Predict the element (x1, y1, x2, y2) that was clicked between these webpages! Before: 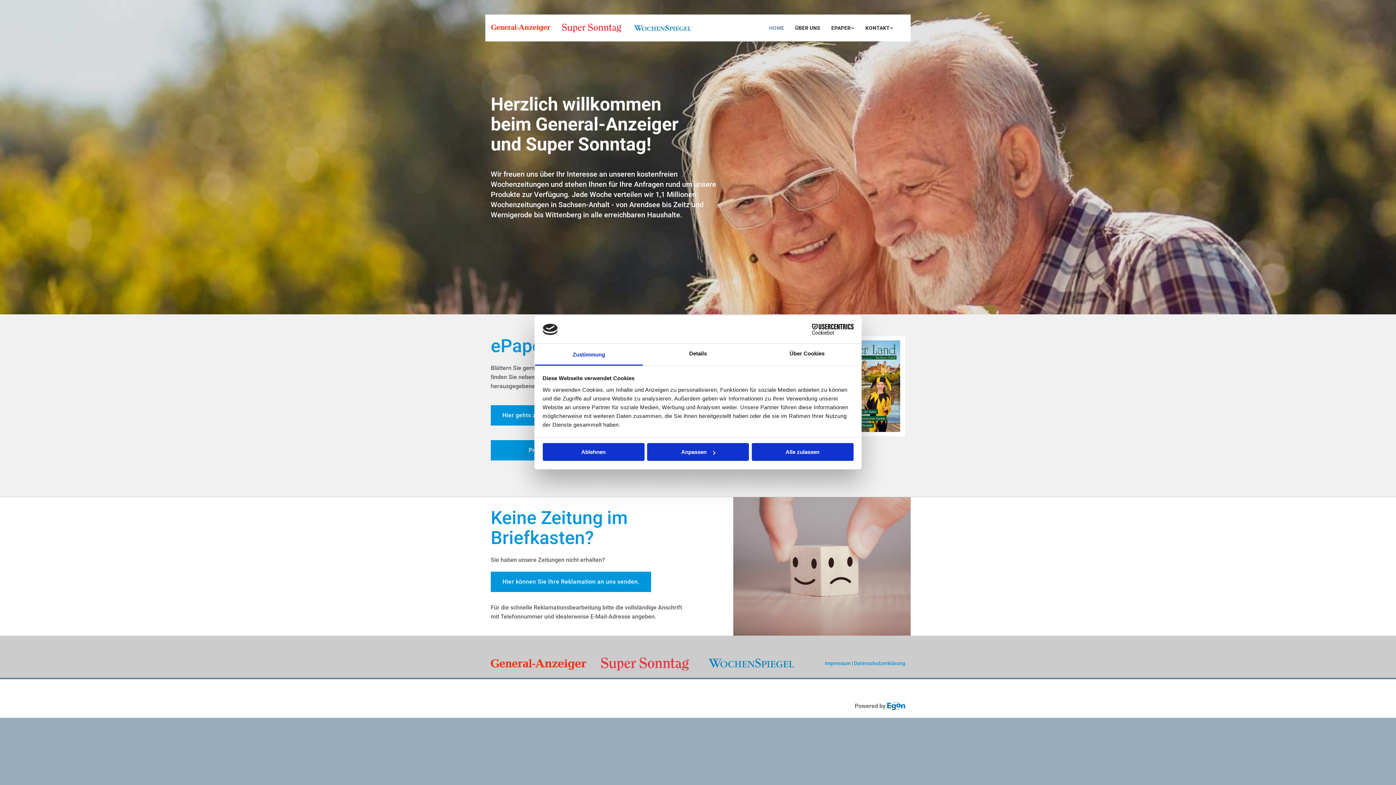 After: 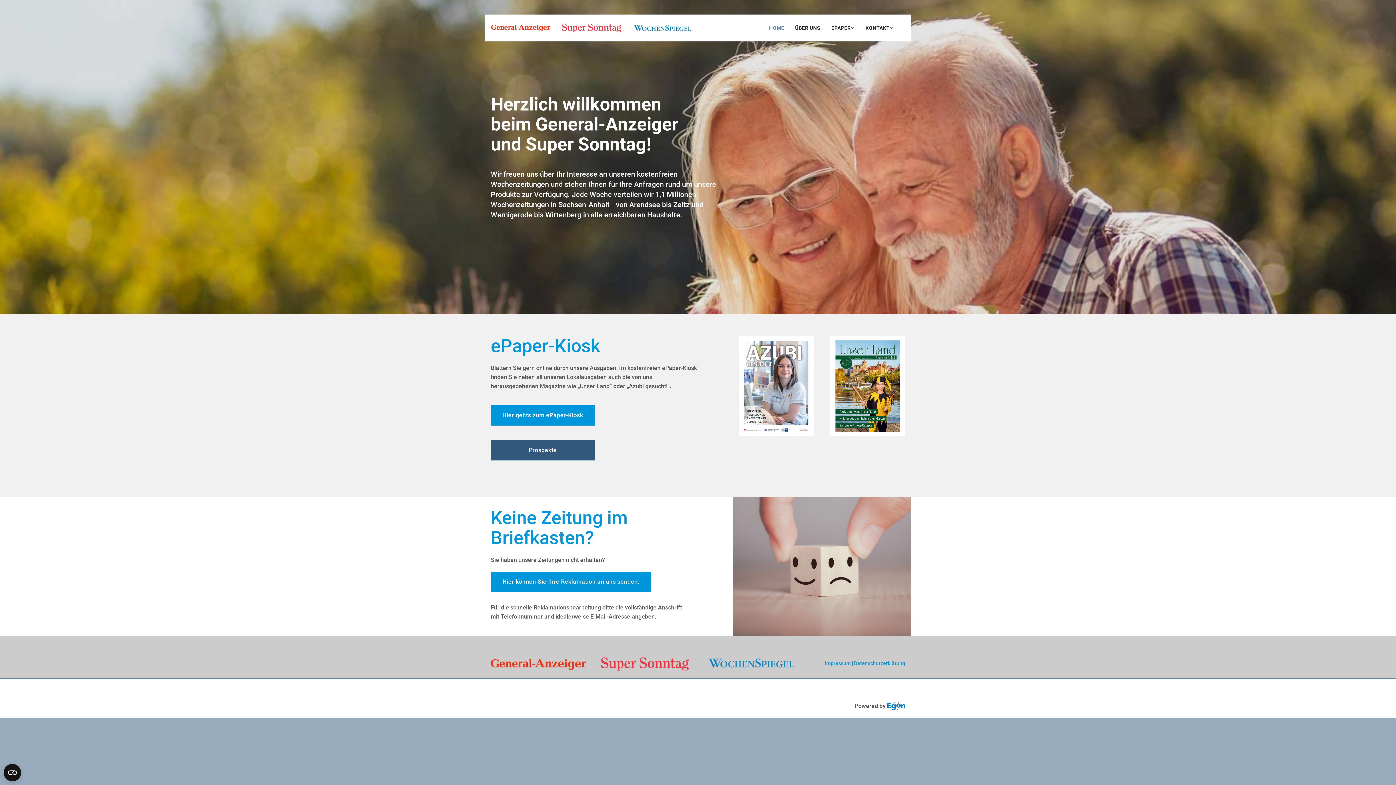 Action: label: Ablehnen bbox: (542, 443, 644, 461)